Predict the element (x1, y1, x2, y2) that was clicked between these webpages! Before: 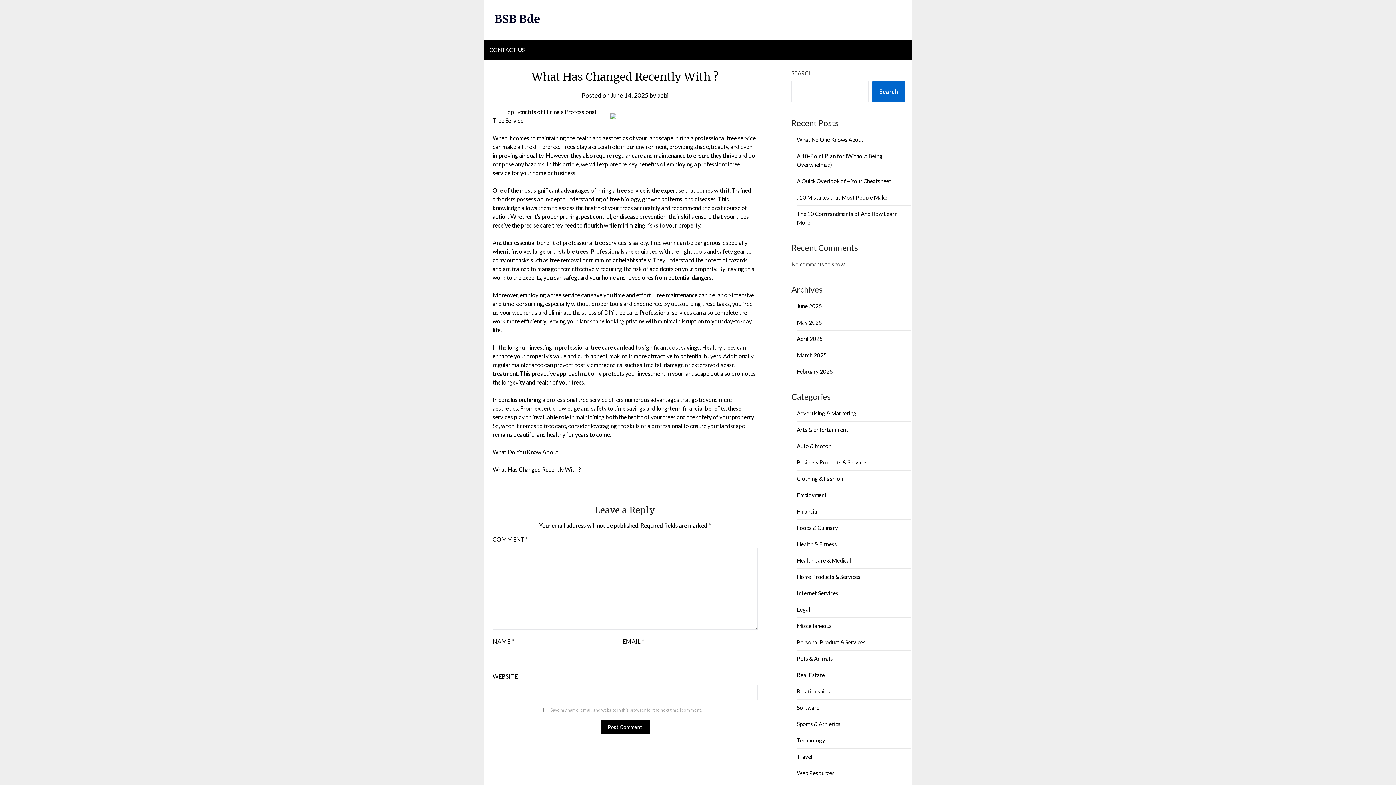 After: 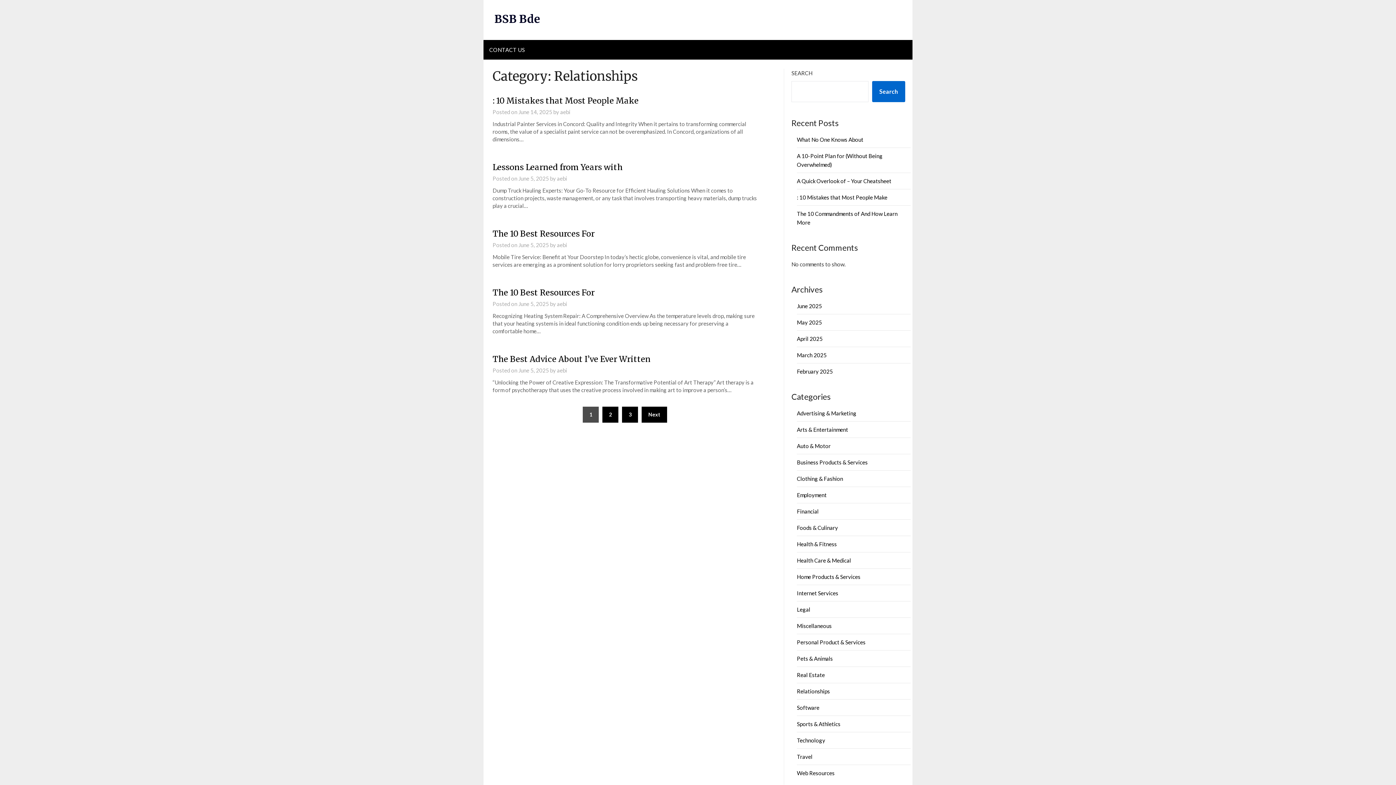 Action: label: Relationships bbox: (797, 688, 830, 694)